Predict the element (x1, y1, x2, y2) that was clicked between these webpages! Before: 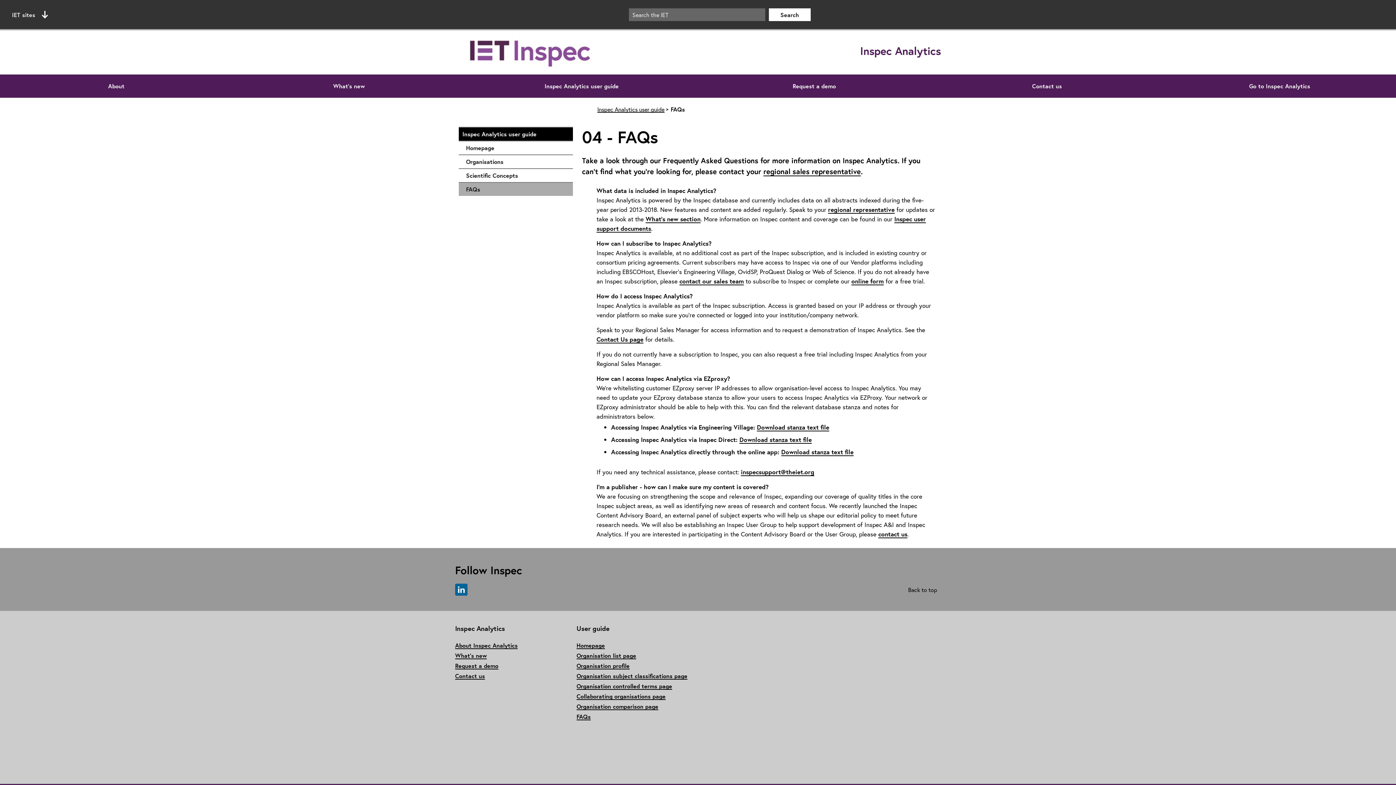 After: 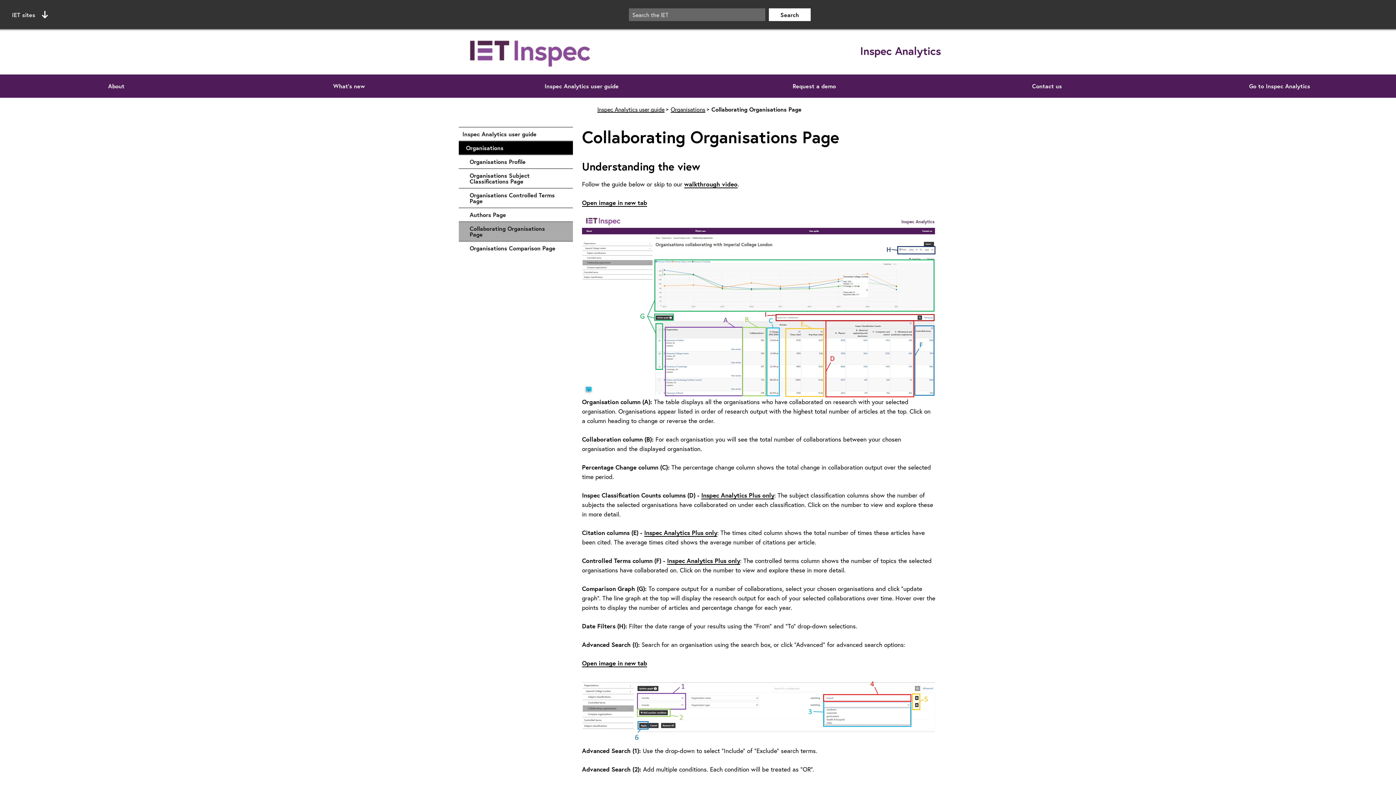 Action: bbox: (576, 692, 665, 700) label: Collaborating organisations page